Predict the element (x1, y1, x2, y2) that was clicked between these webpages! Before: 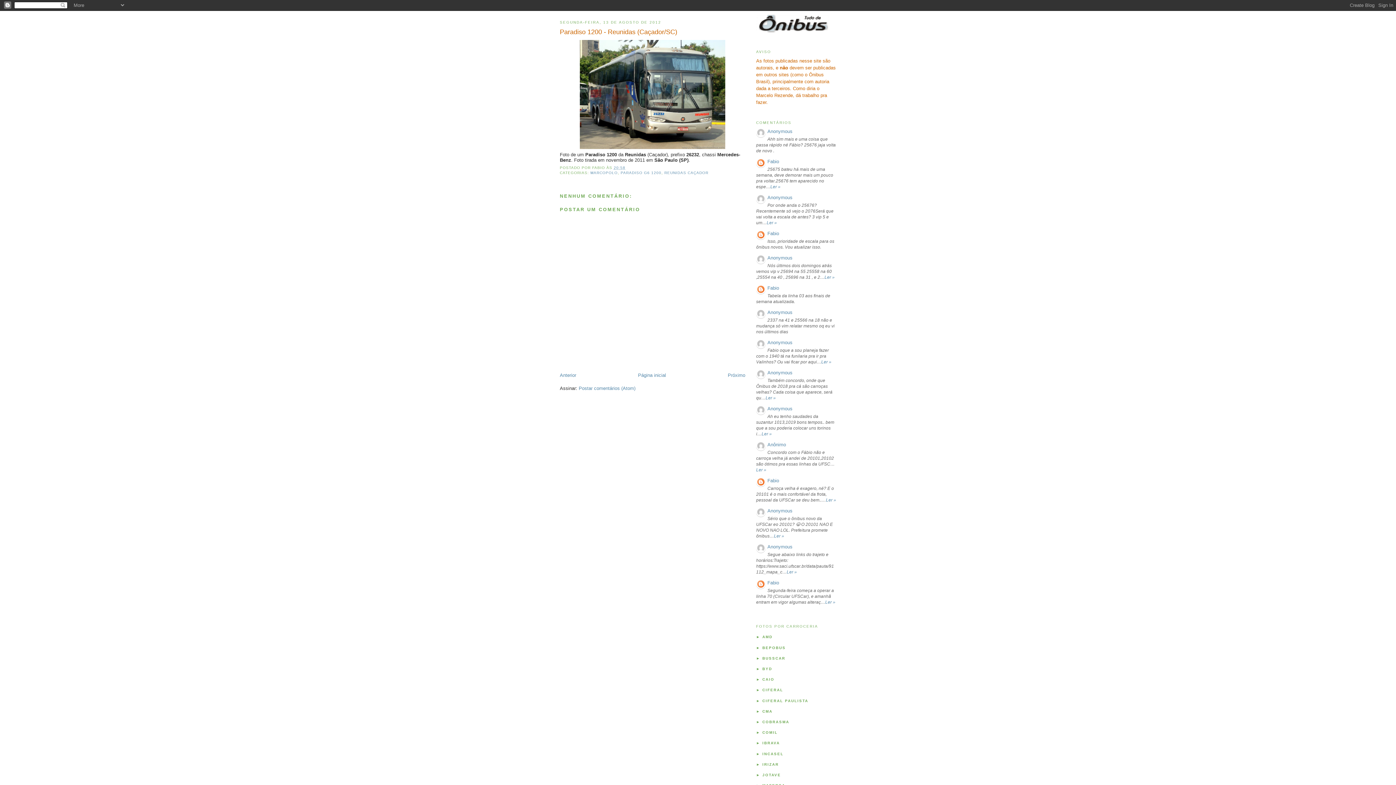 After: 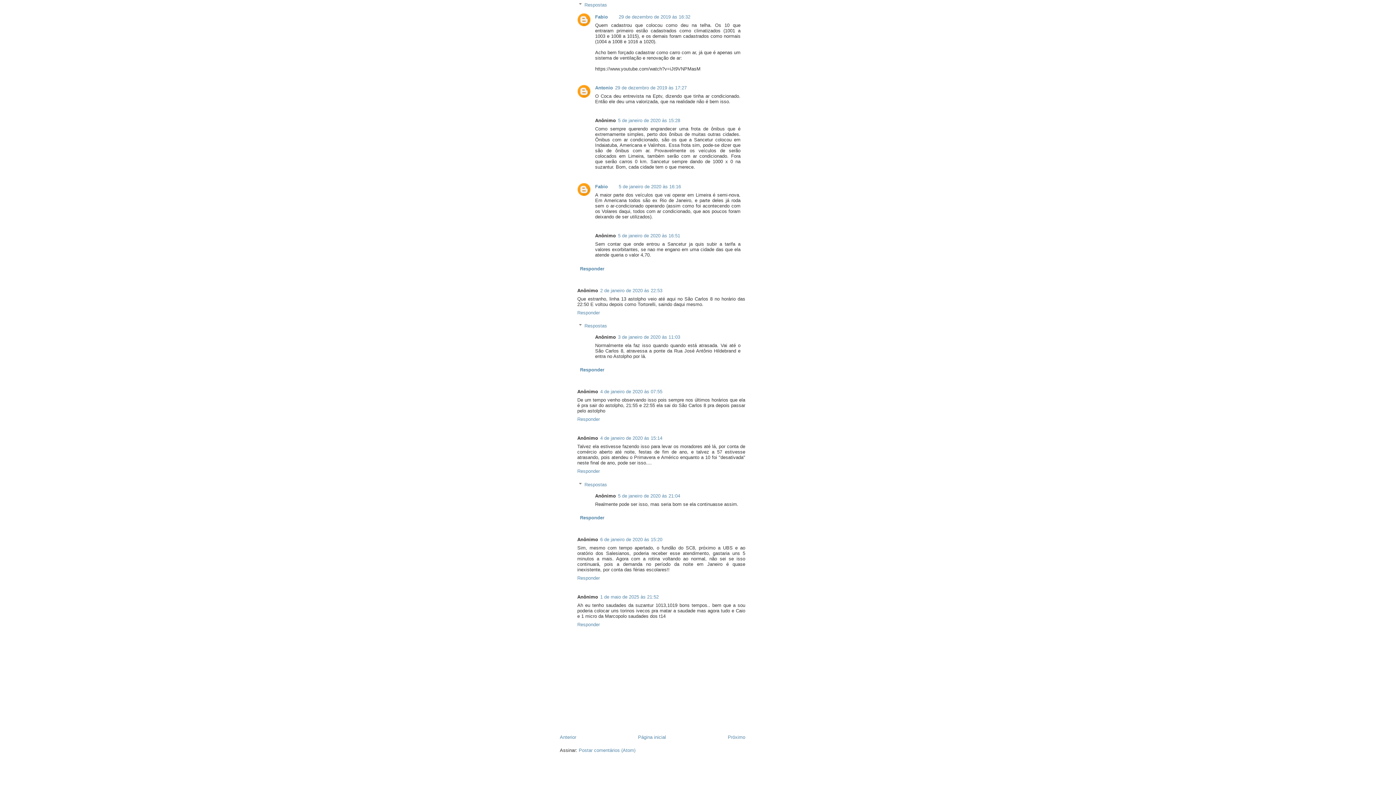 Action: bbox: (761, 431, 772, 436) label: Ler »